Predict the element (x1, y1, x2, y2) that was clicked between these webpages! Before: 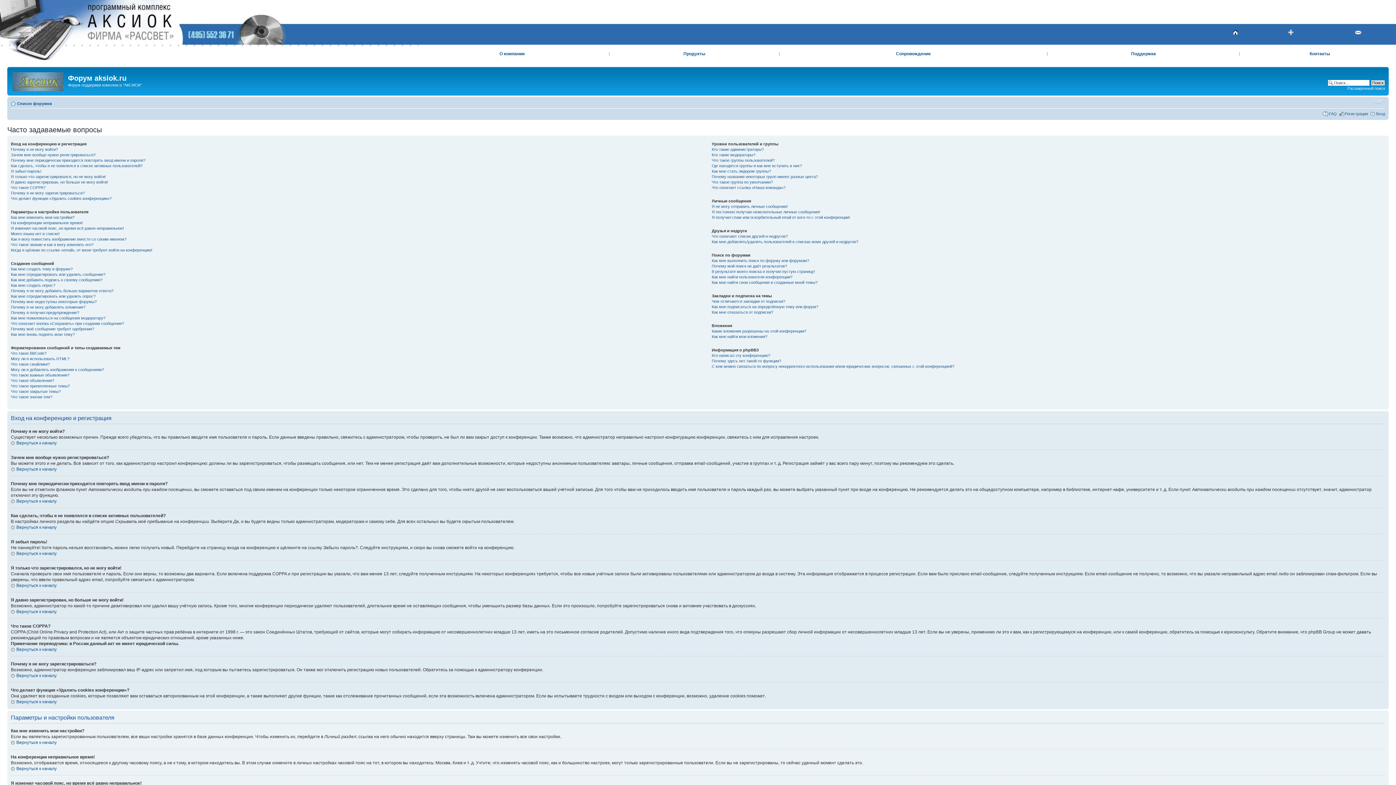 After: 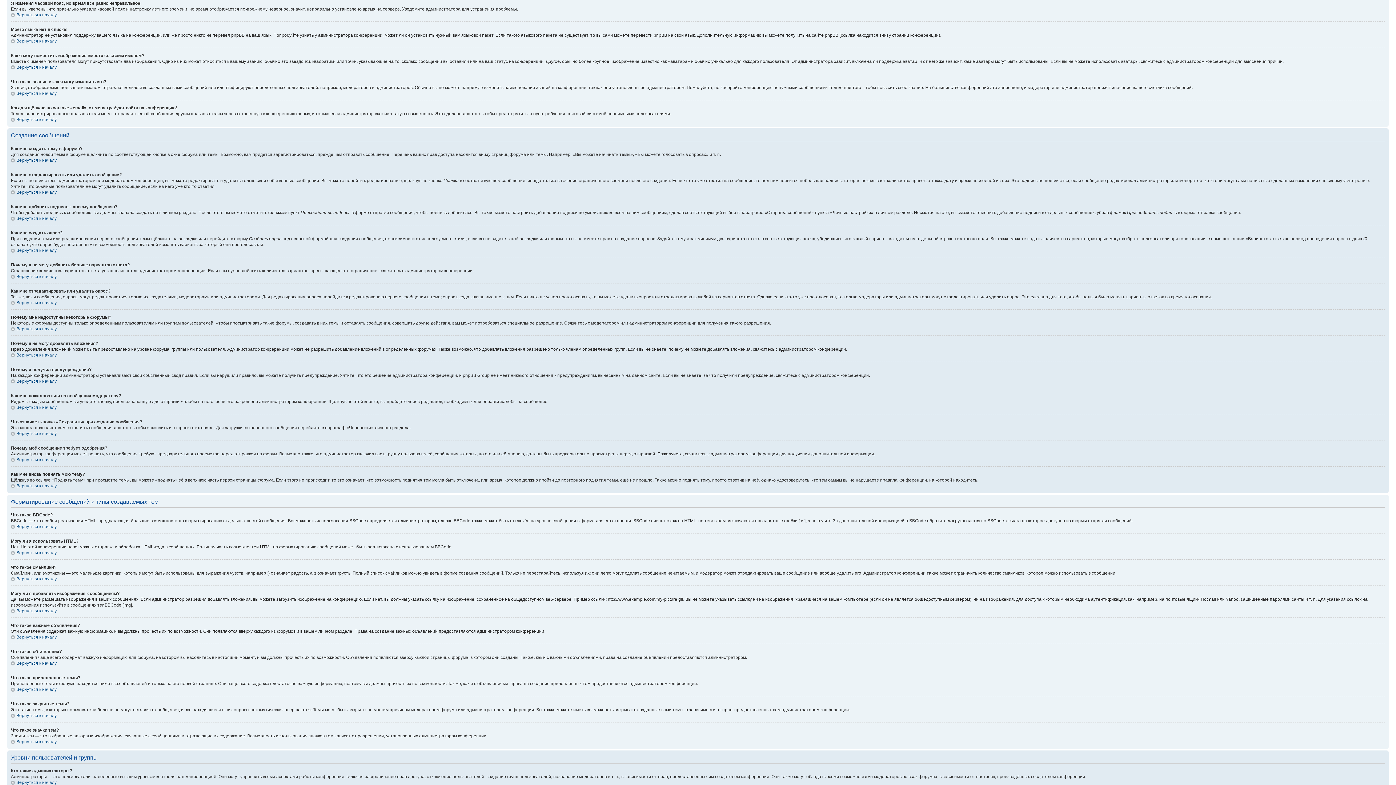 Action: label: Я изменил часовой пояс, но время всё равно неправильное! bbox: (10, 226, 124, 230)